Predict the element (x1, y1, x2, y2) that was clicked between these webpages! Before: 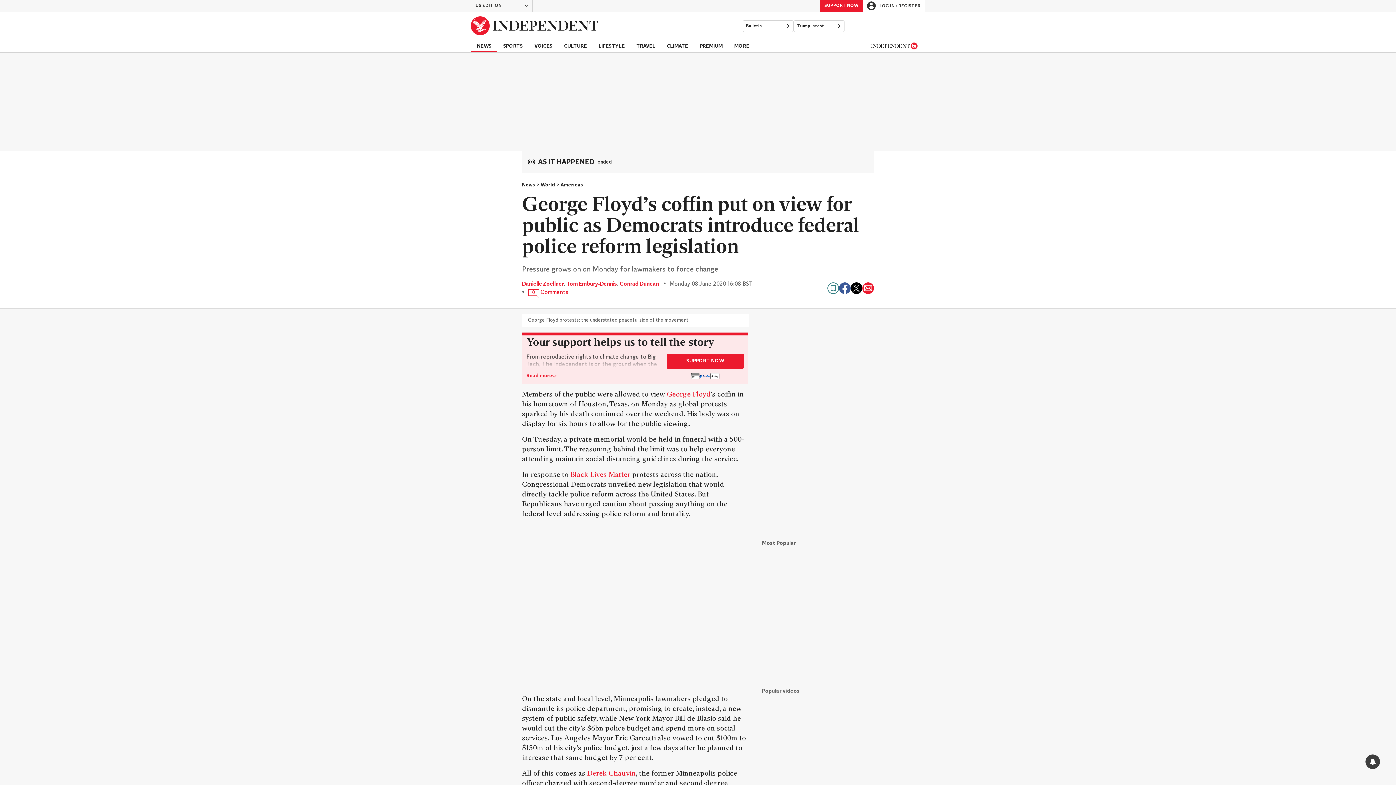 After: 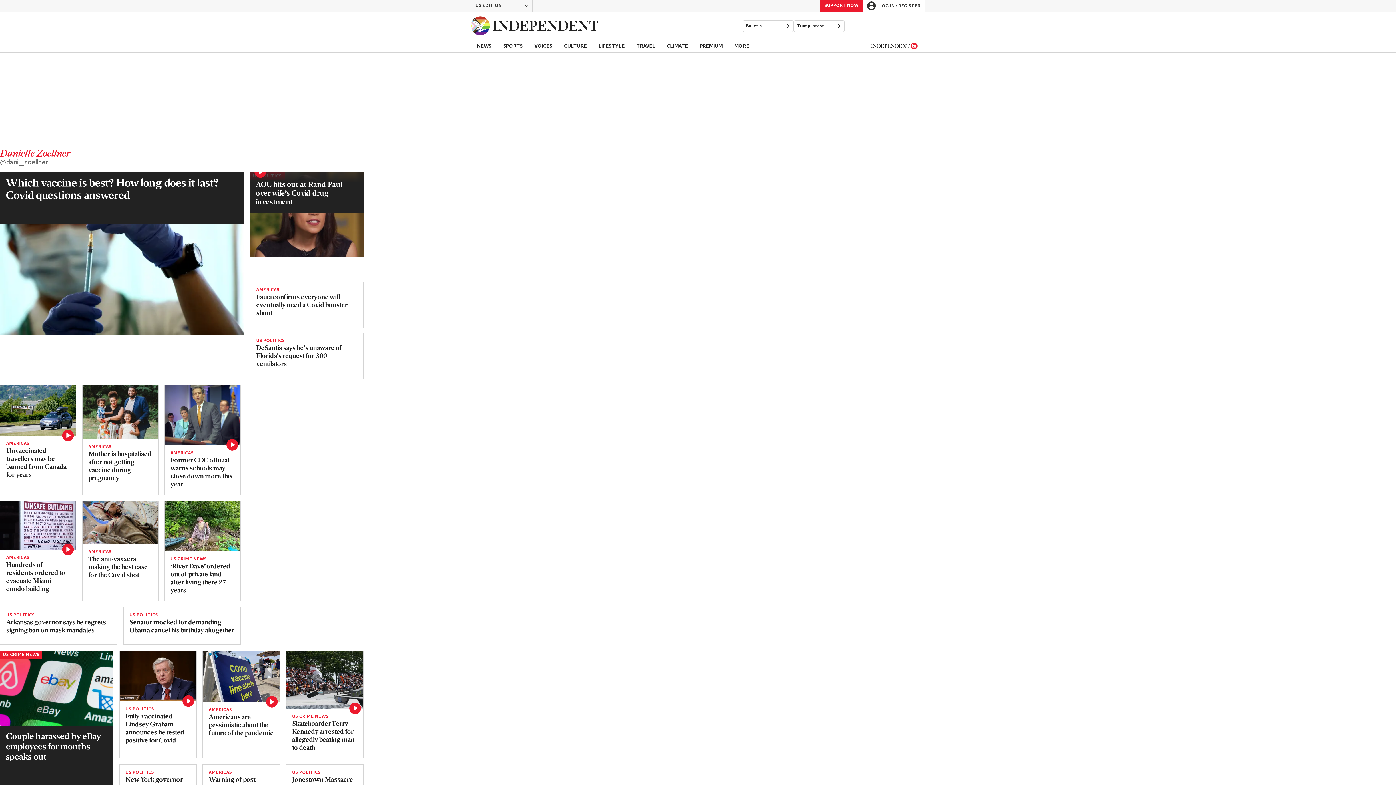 Action: label: Danielle Zoellner bbox: (522, 280, 563, 288)